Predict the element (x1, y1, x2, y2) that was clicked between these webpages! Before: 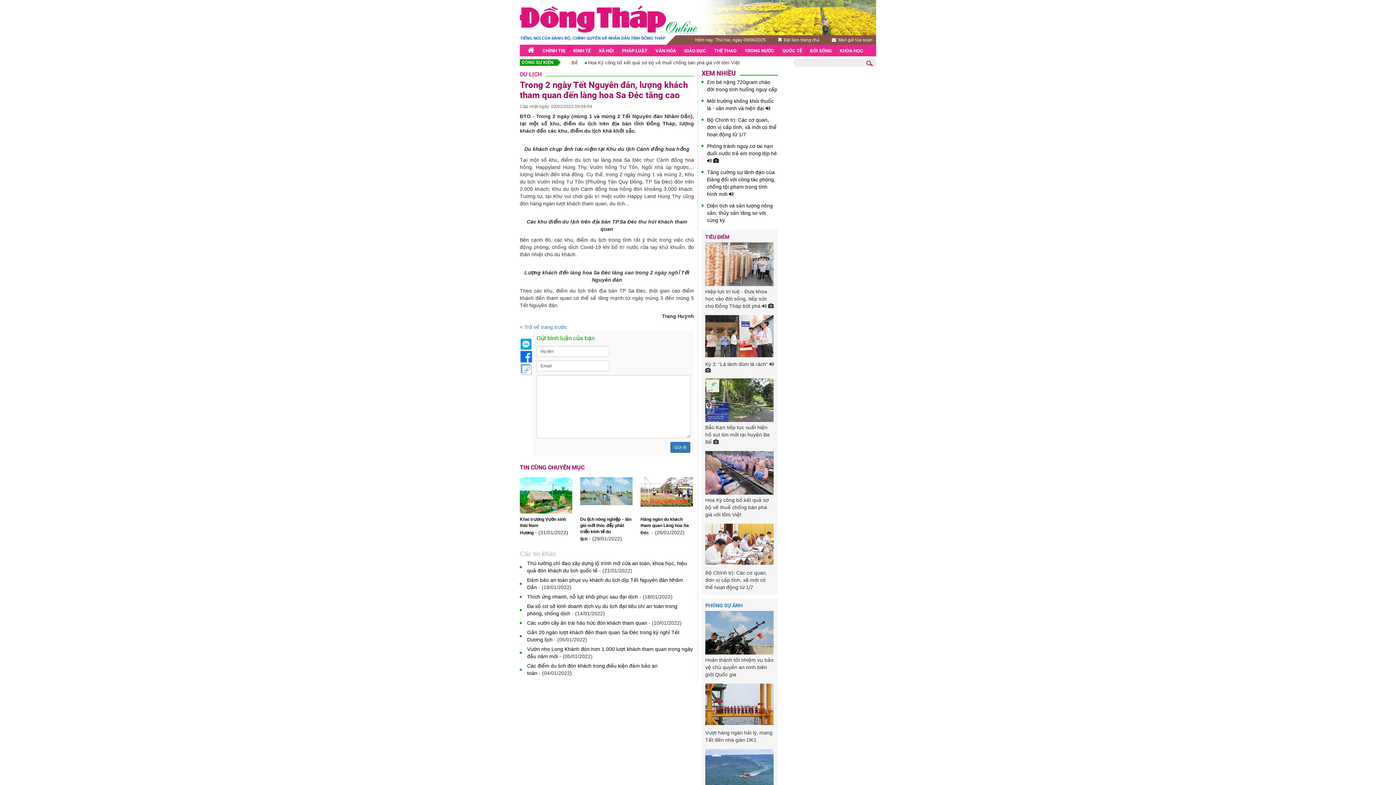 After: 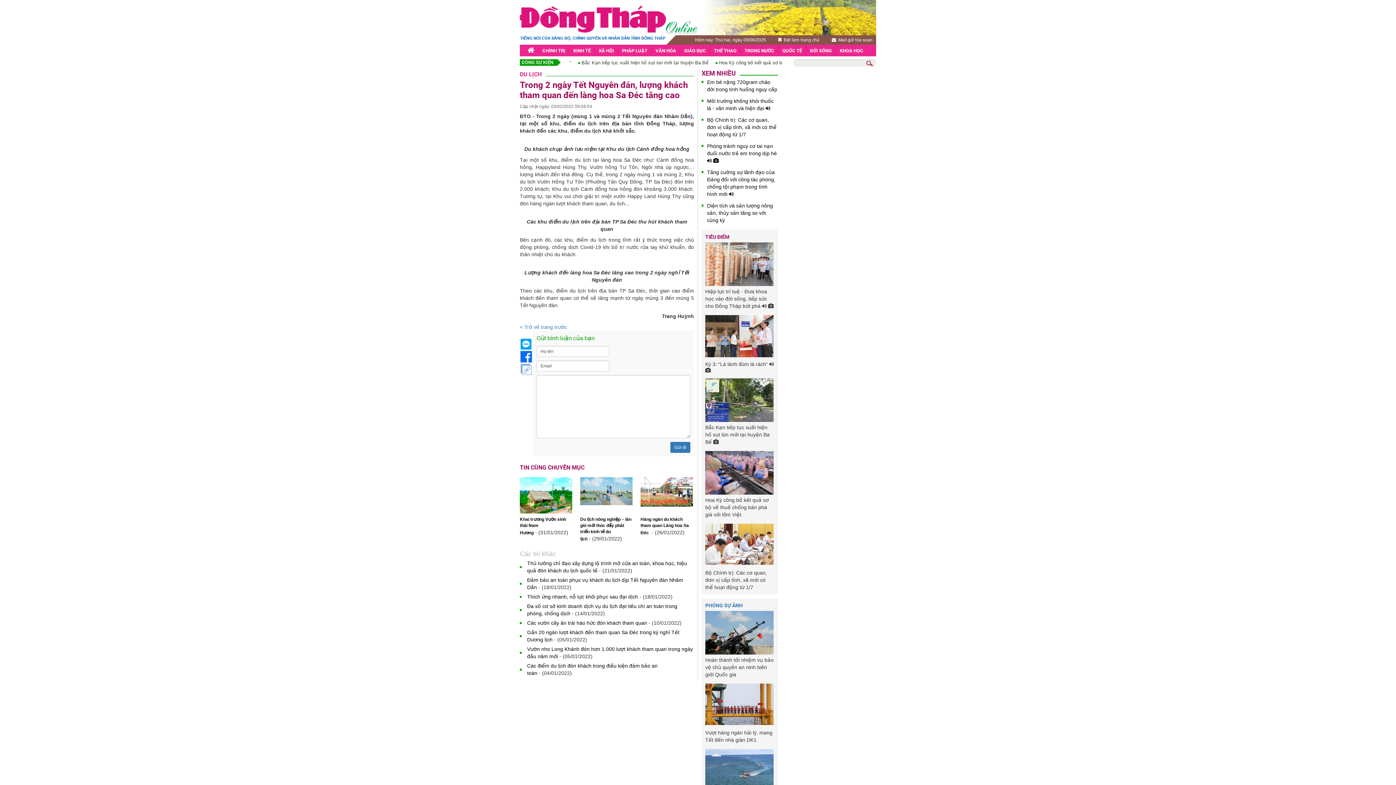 Action: bbox: (705, 470, 773, 476)